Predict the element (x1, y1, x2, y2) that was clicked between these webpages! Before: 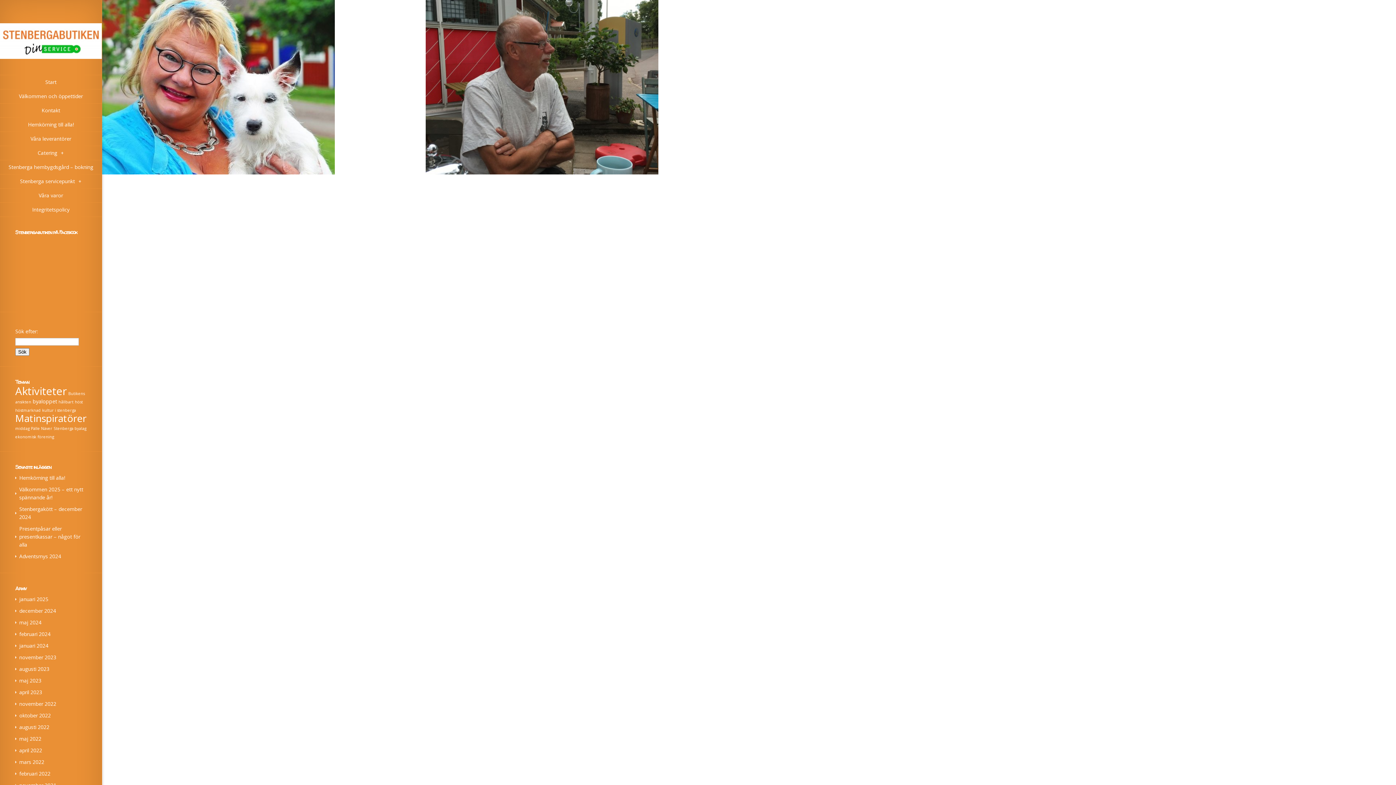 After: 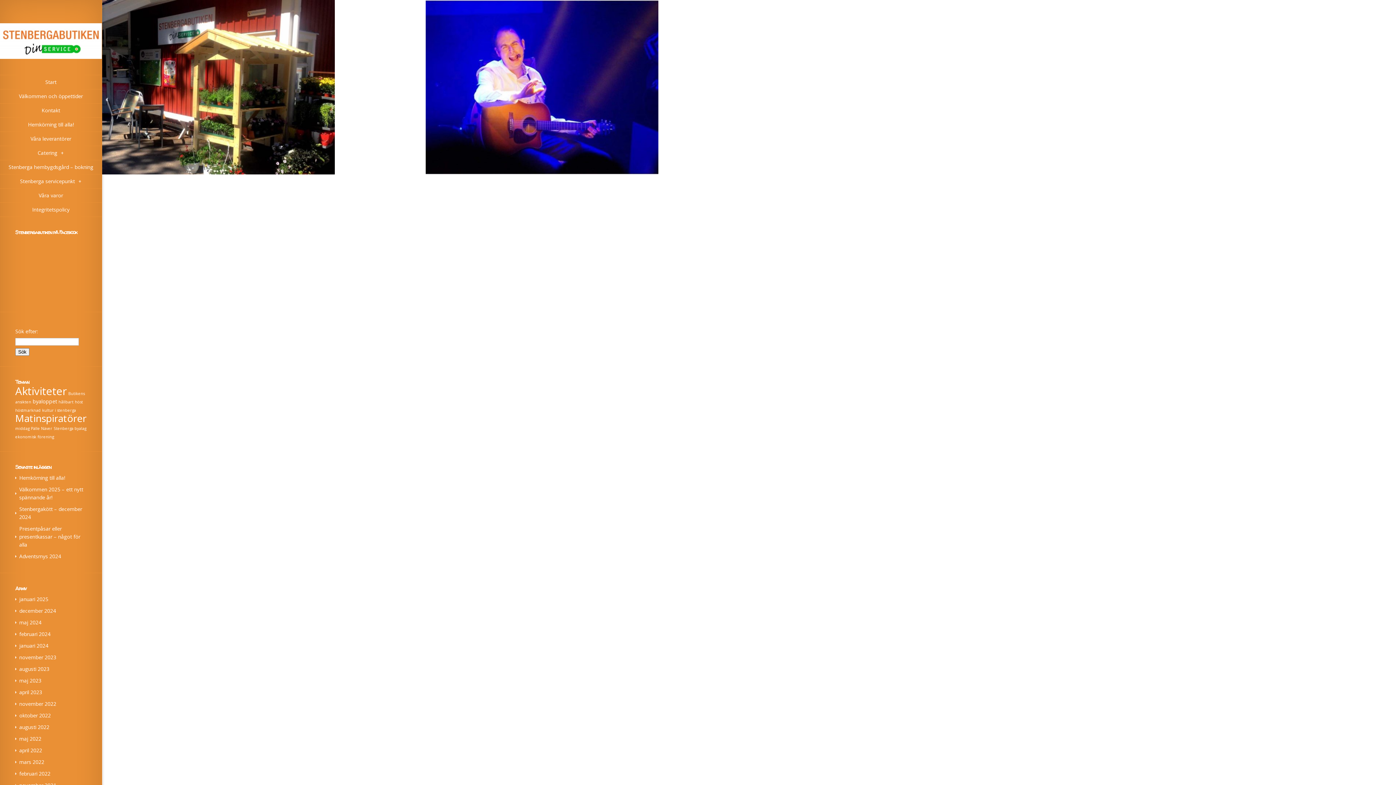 Action: label: maj 2023 bbox: (19, 677, 41, 684)